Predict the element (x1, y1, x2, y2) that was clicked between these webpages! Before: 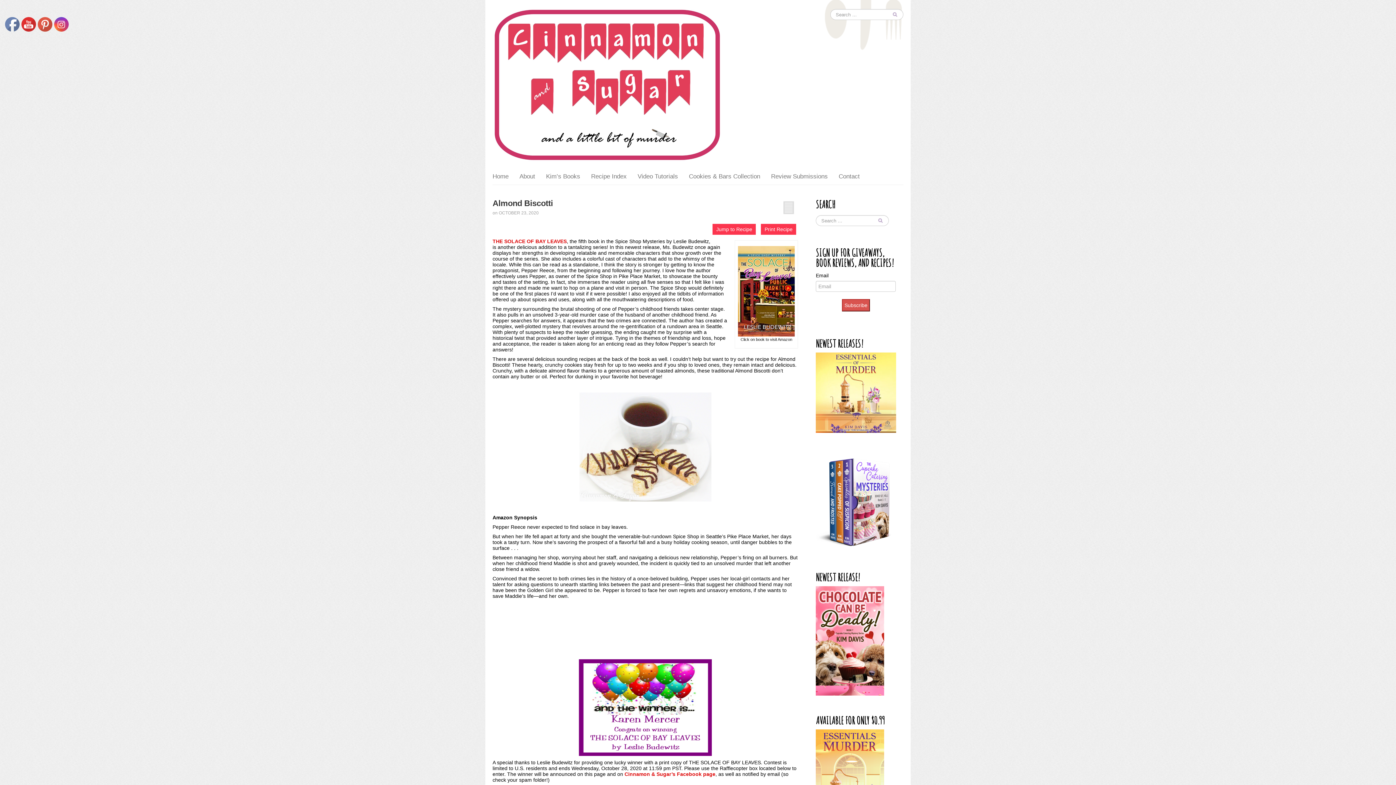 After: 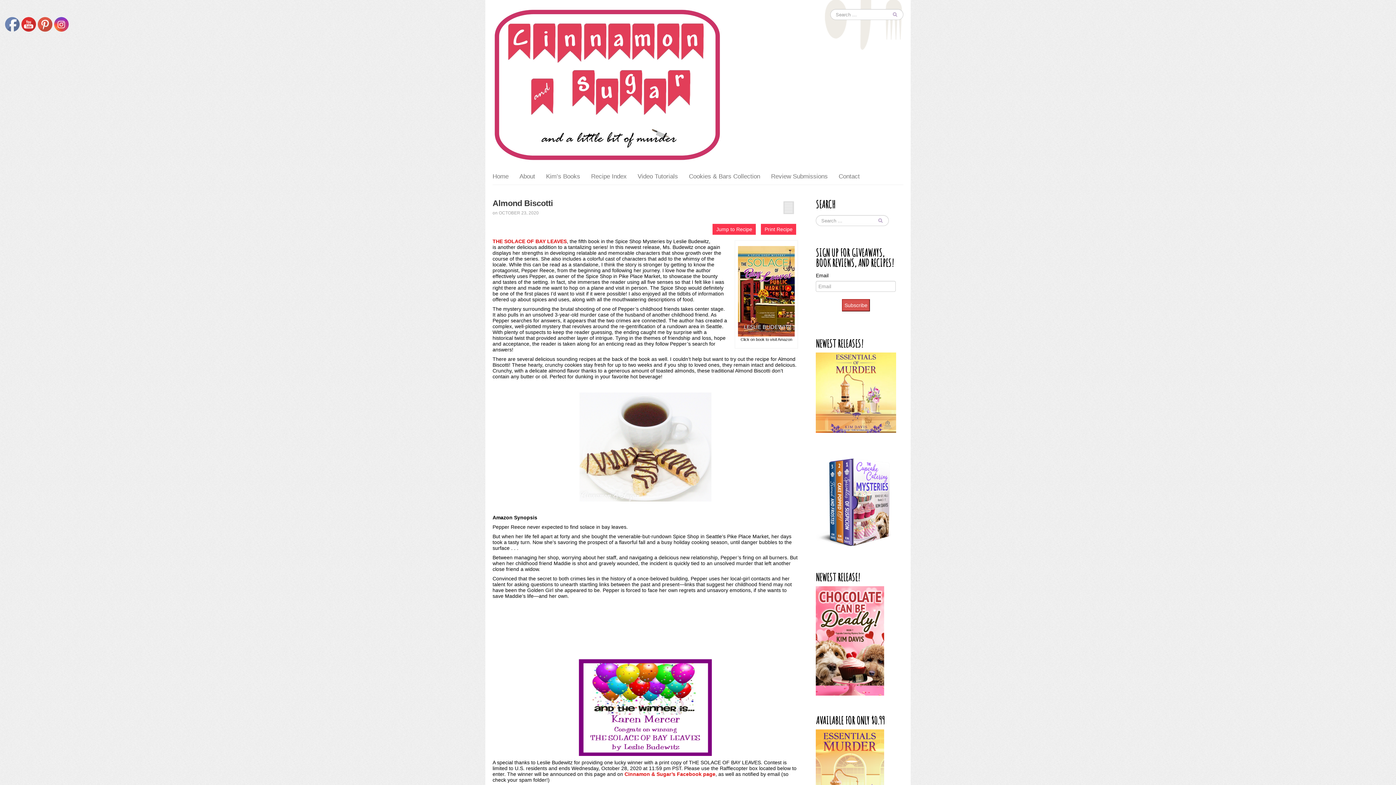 Action: bbox: (738, 288, 795, 293)